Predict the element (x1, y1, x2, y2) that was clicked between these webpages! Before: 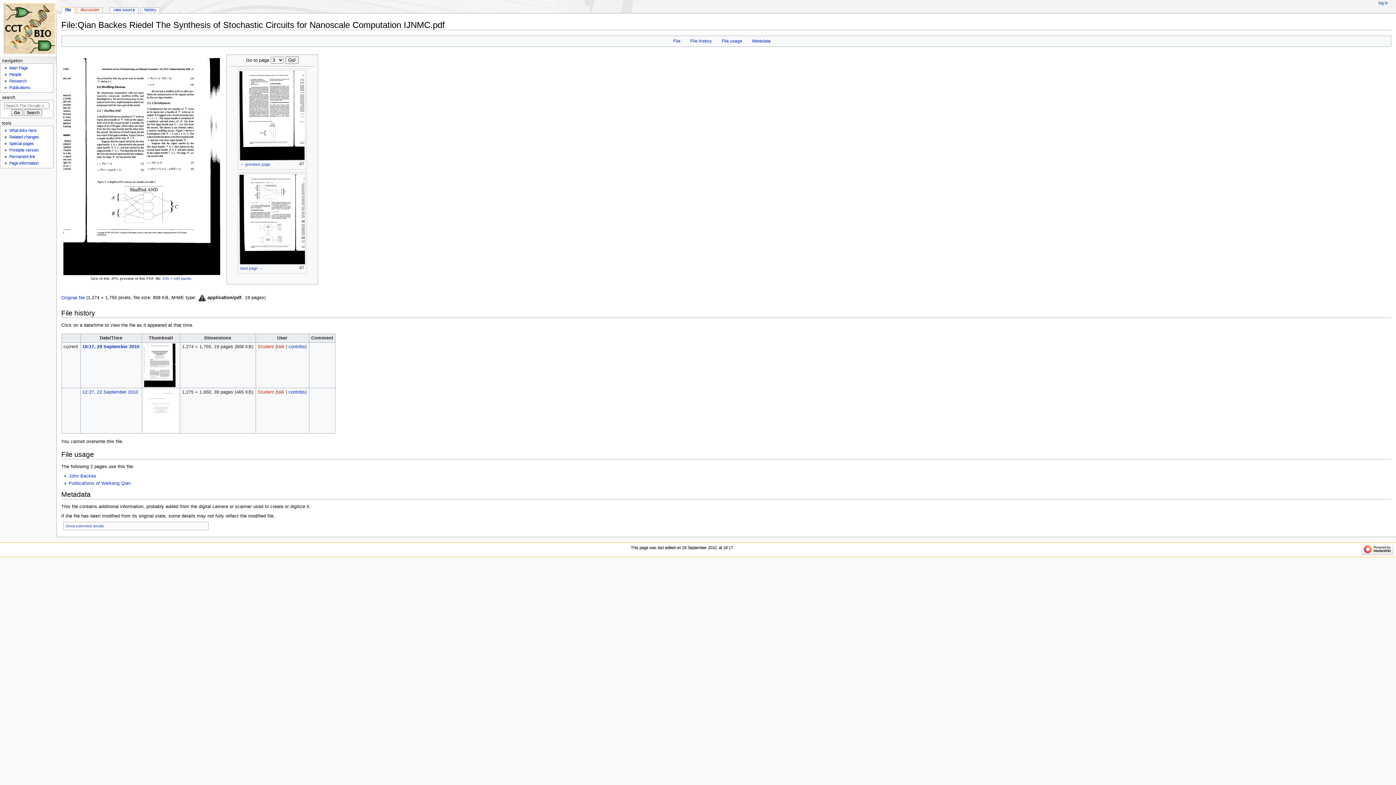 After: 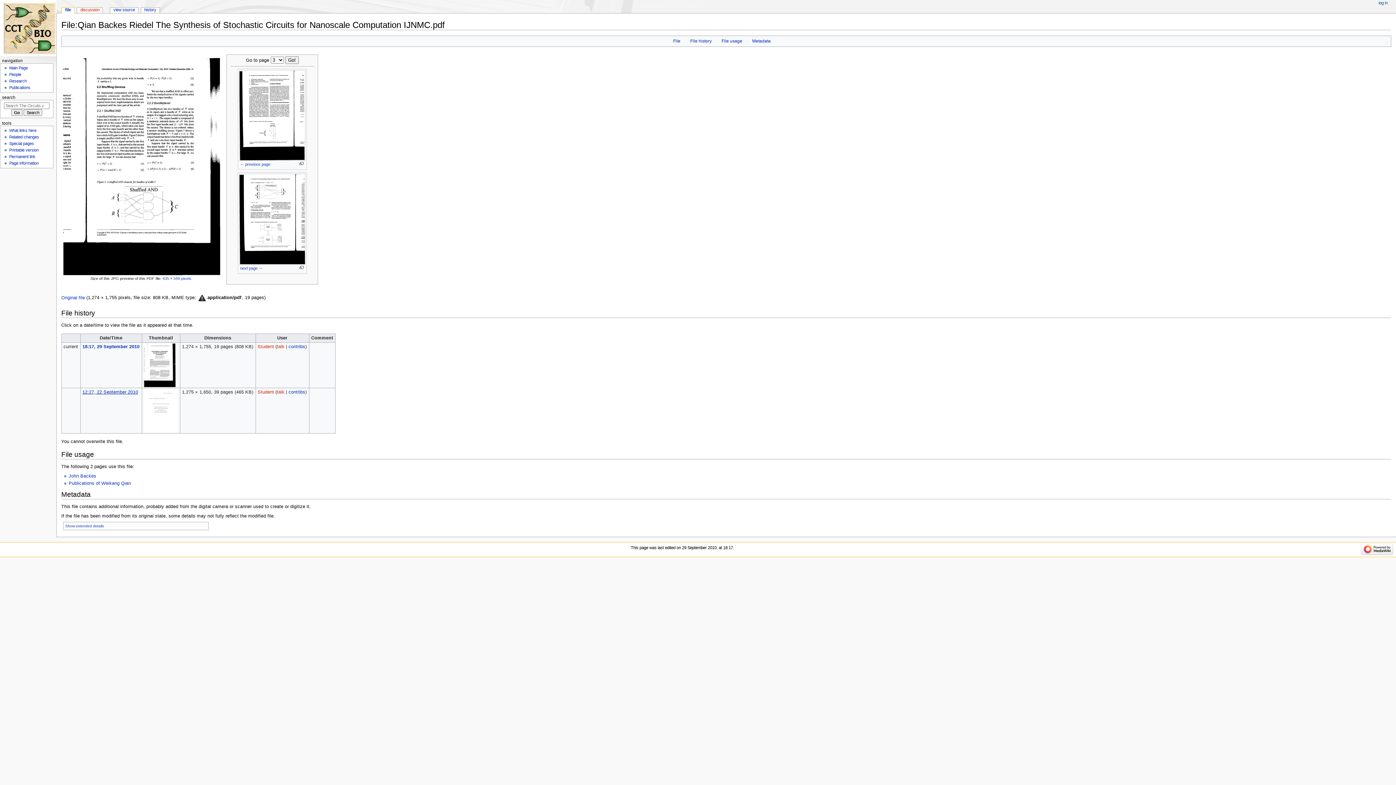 Action: bbox: (82, 389, 138, 394) label: 12:27, 22 September 2010